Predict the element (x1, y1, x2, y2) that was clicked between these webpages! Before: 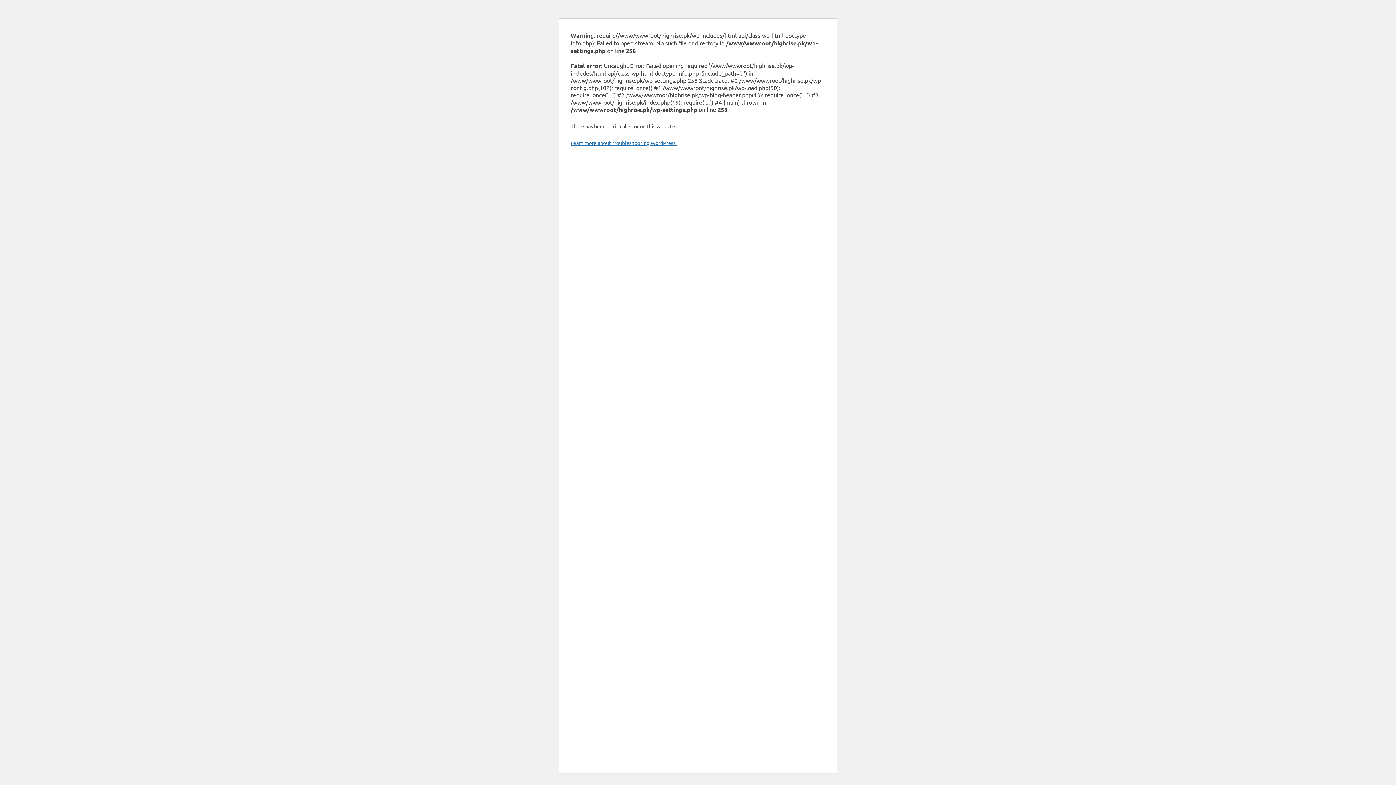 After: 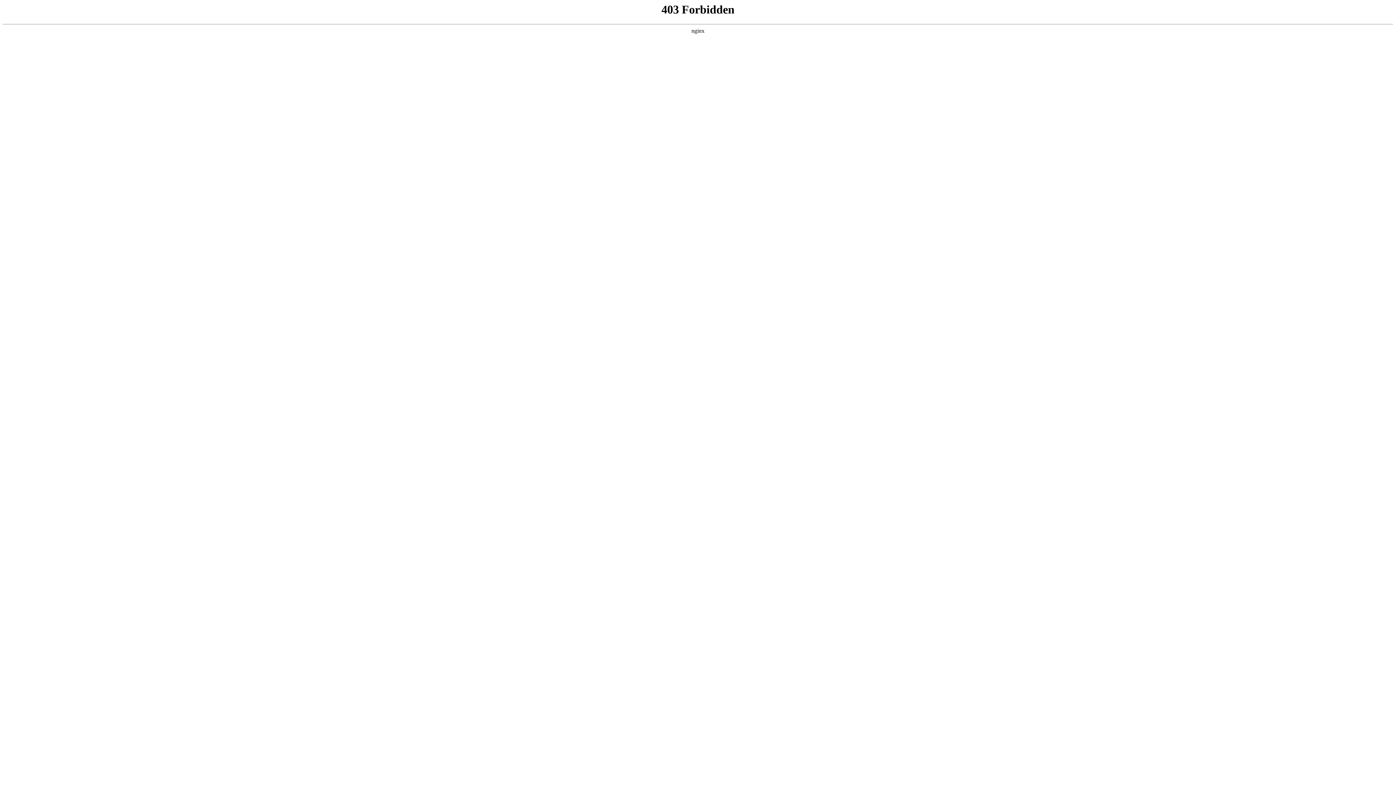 Action: bbox: (570, 139, 676, 146) label: Learn more about troubleshooting WordPress.